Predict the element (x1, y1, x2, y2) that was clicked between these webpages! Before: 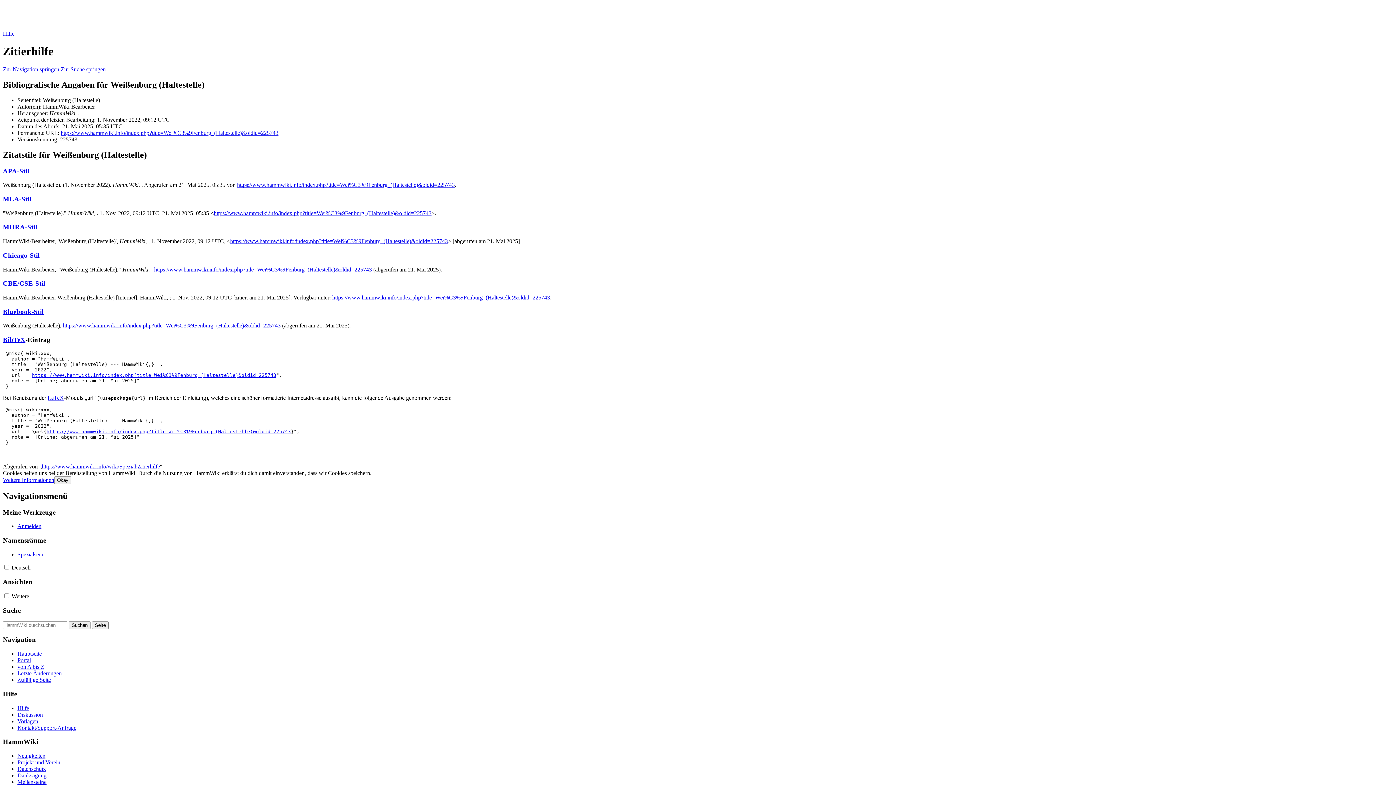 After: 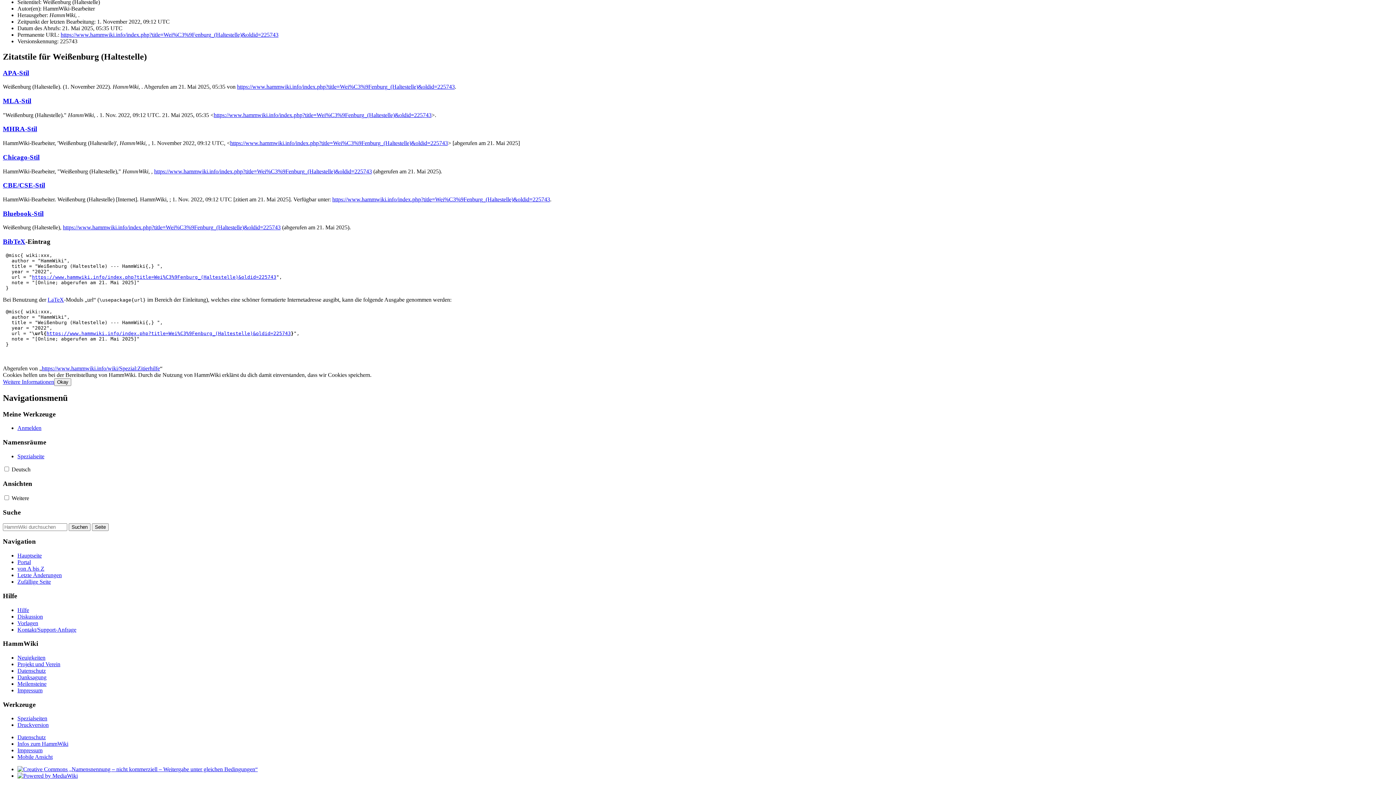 Action: bbox: (2, 66, 59, 72) label: Zur Navigation springen